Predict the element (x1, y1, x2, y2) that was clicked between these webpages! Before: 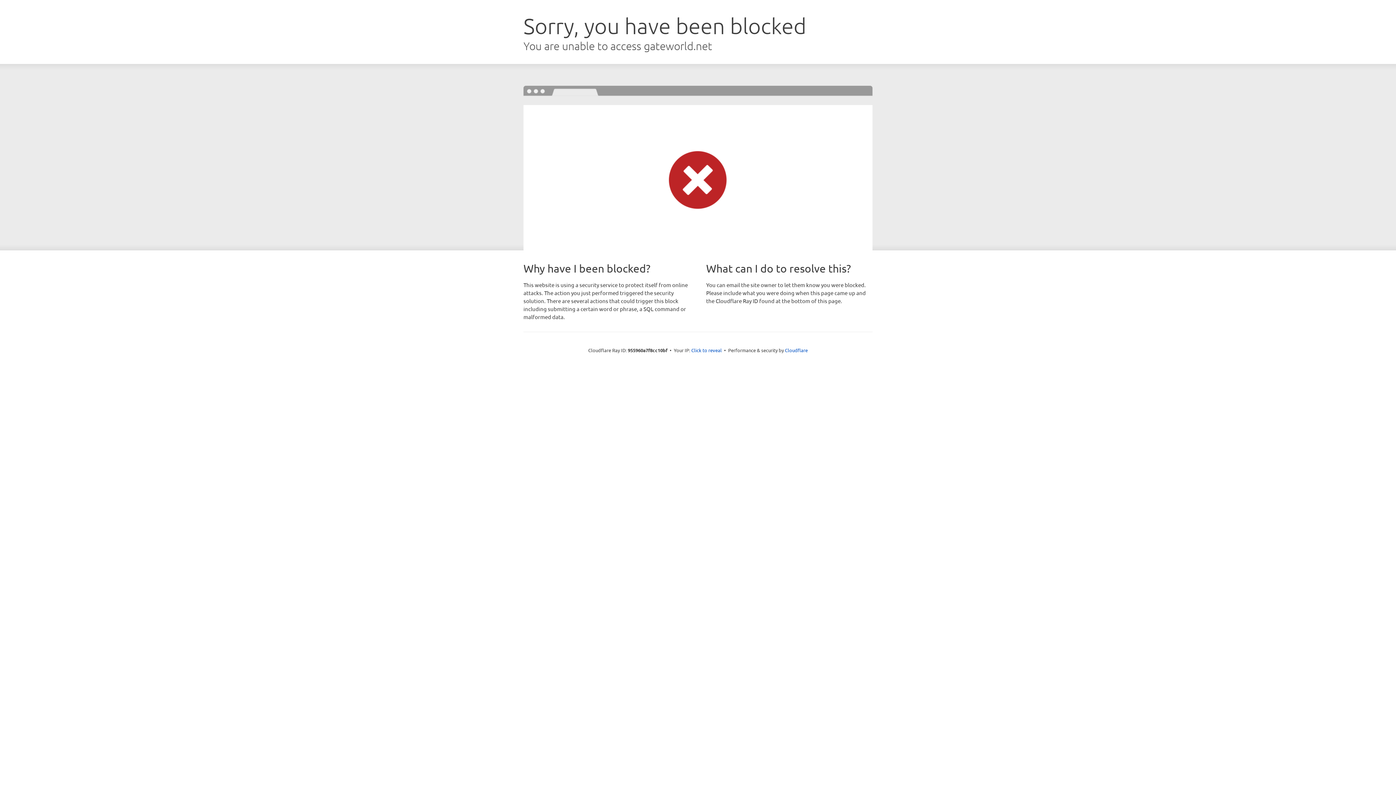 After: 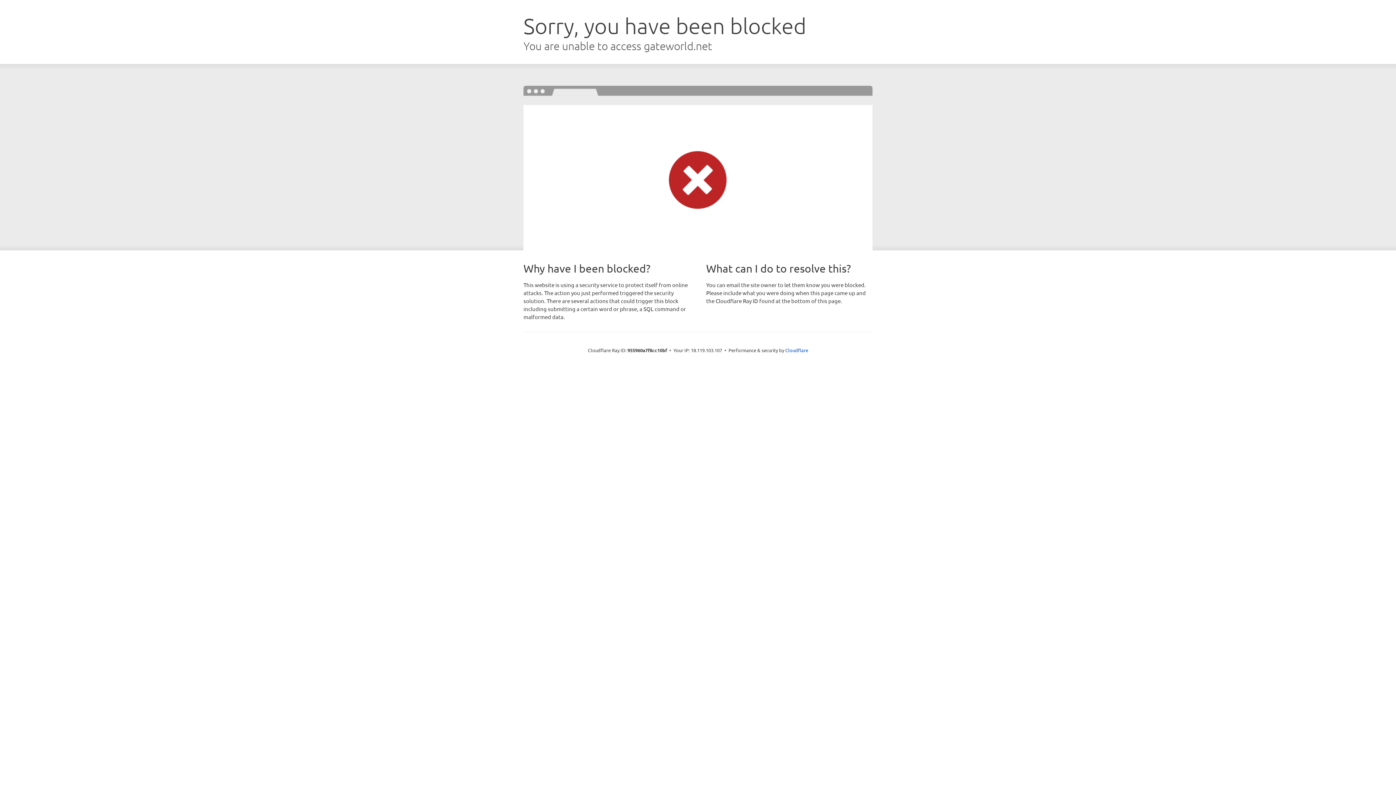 Action: bbox: (691, 346, 722, 353) label: Click to reveal